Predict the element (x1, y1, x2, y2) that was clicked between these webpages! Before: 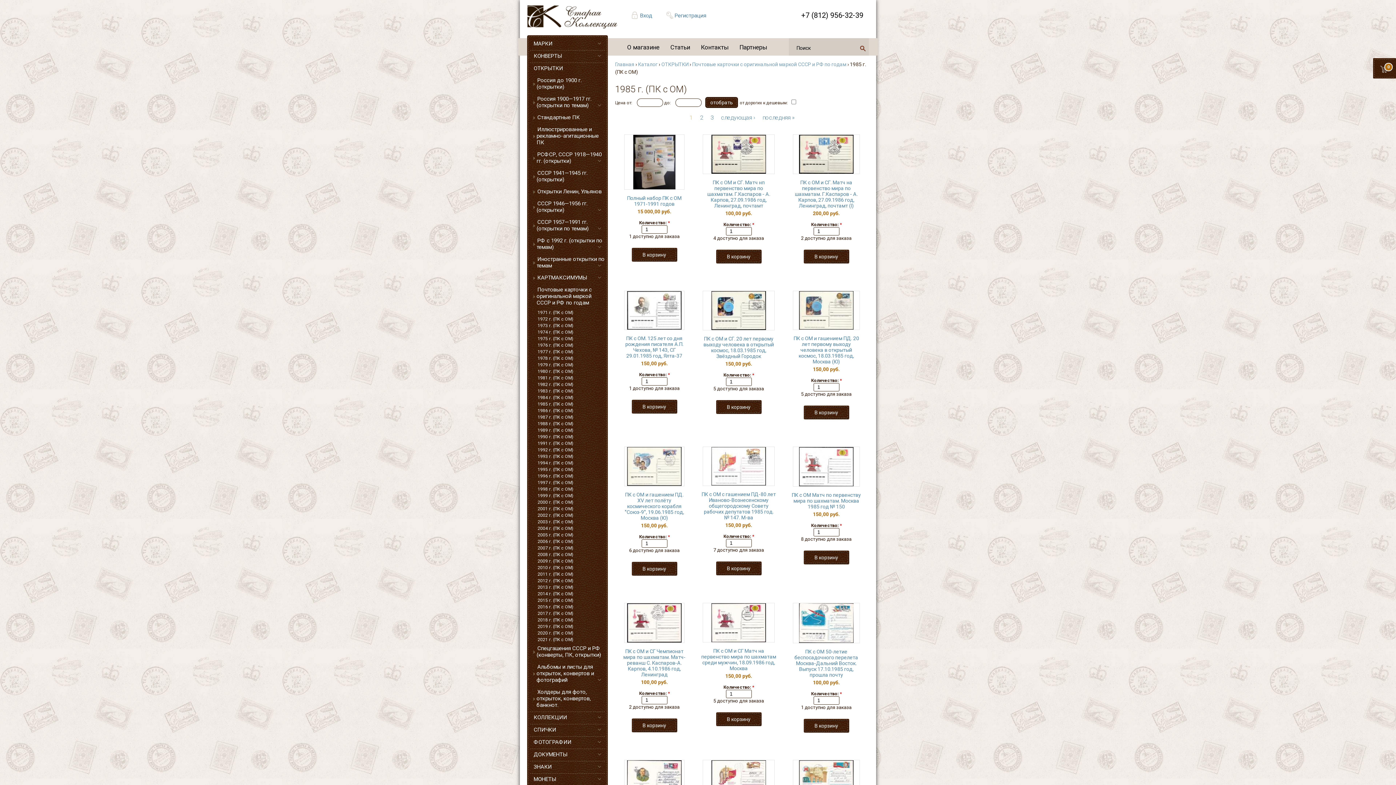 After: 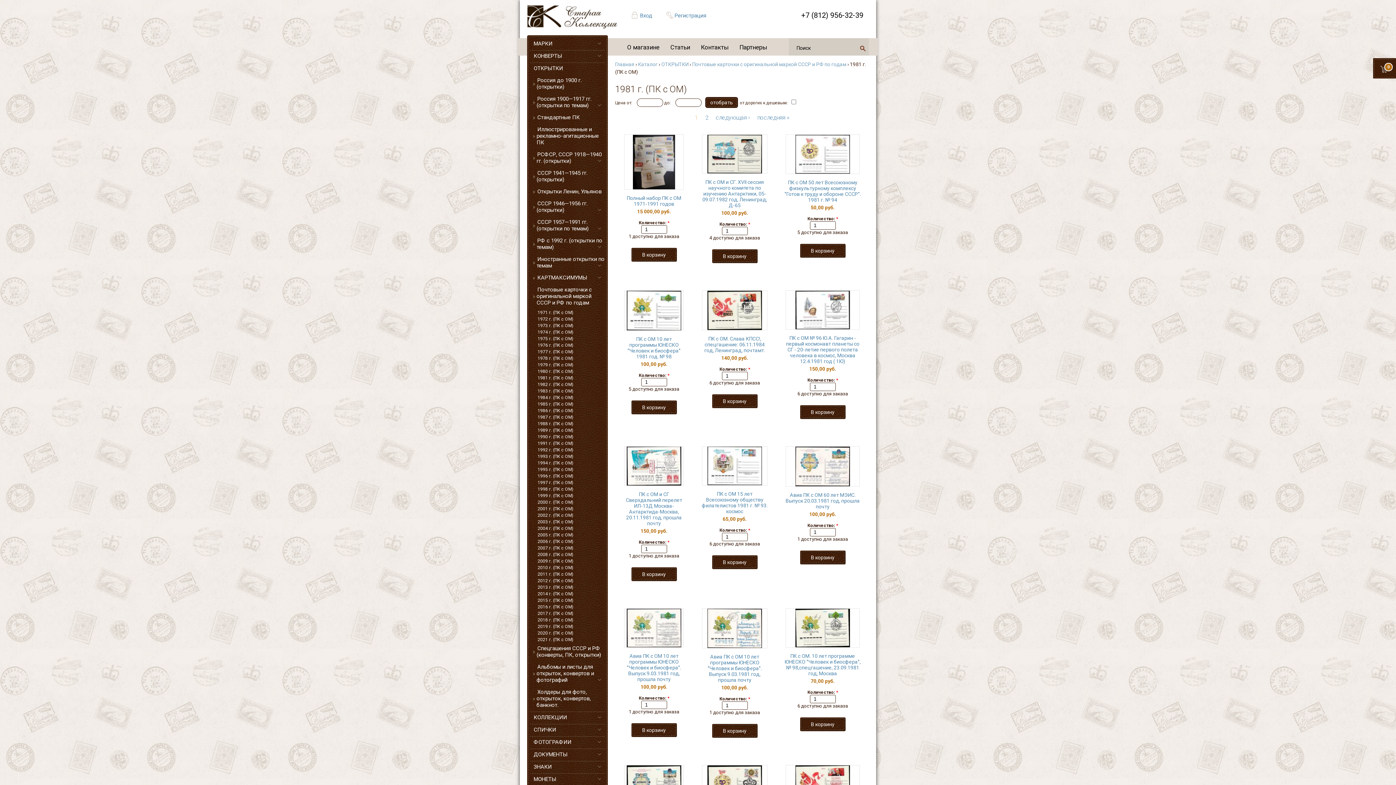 Action: label: 1981 г. (ПК с ОМ) bbox: (530, 374, 605, 381)